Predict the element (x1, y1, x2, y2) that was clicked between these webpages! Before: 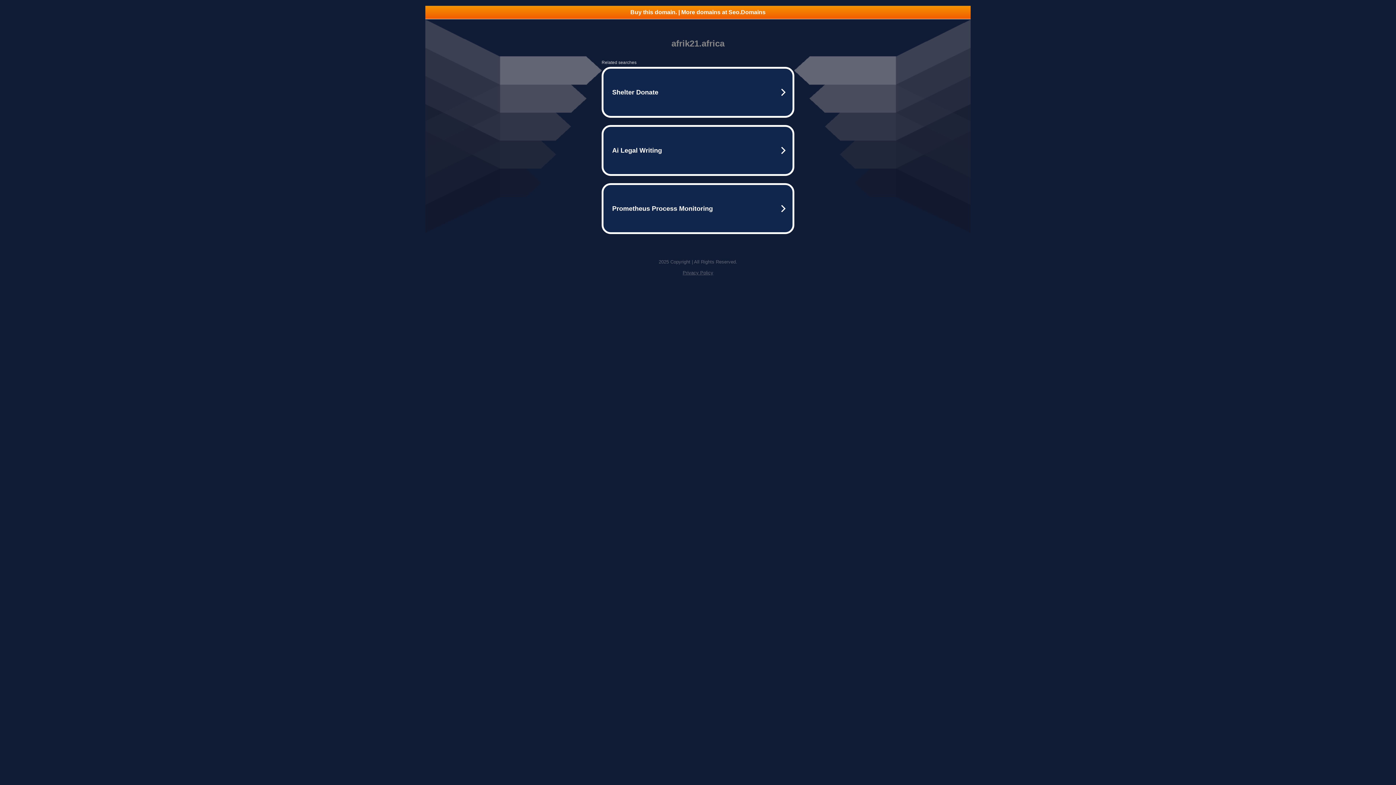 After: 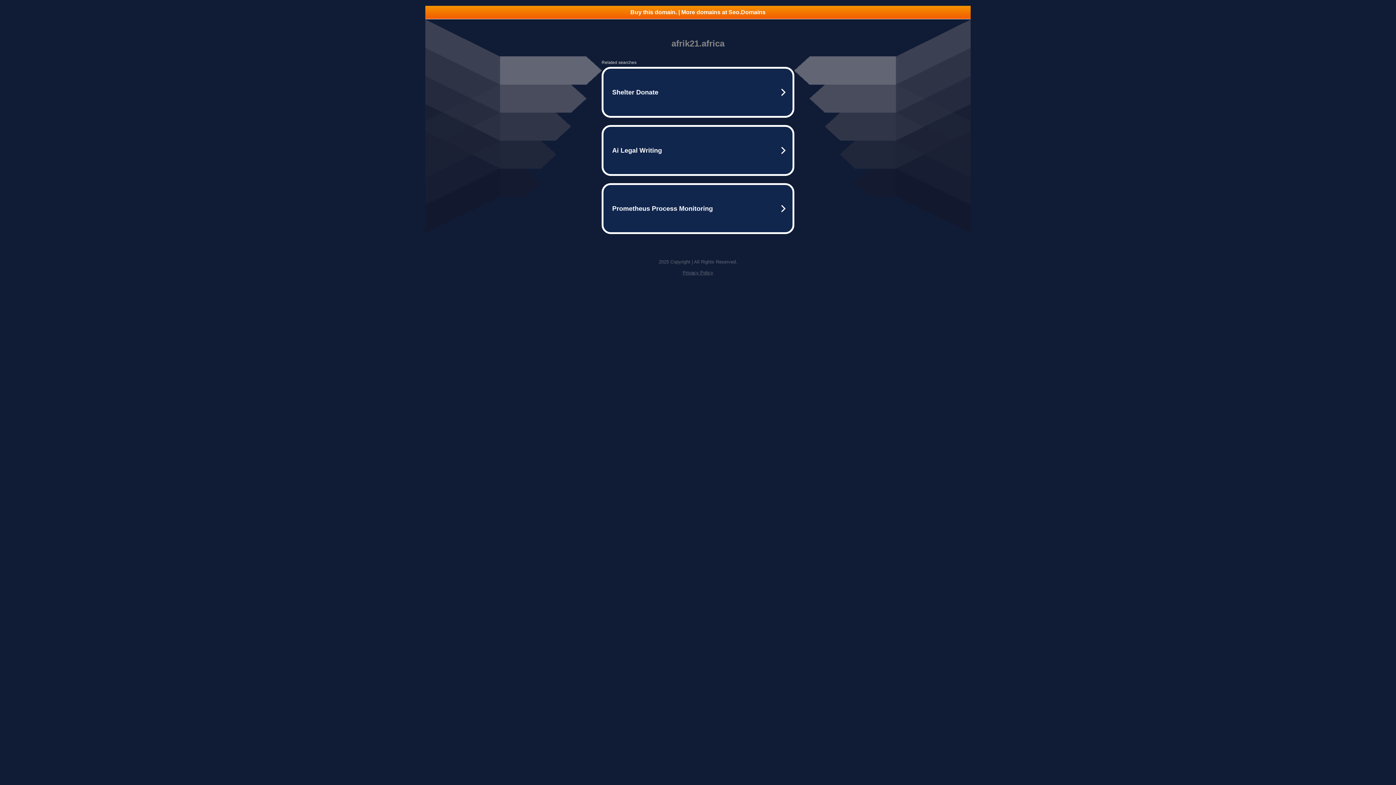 Action: label: Privacy Policy bbox: (682, 270, 713, 275)